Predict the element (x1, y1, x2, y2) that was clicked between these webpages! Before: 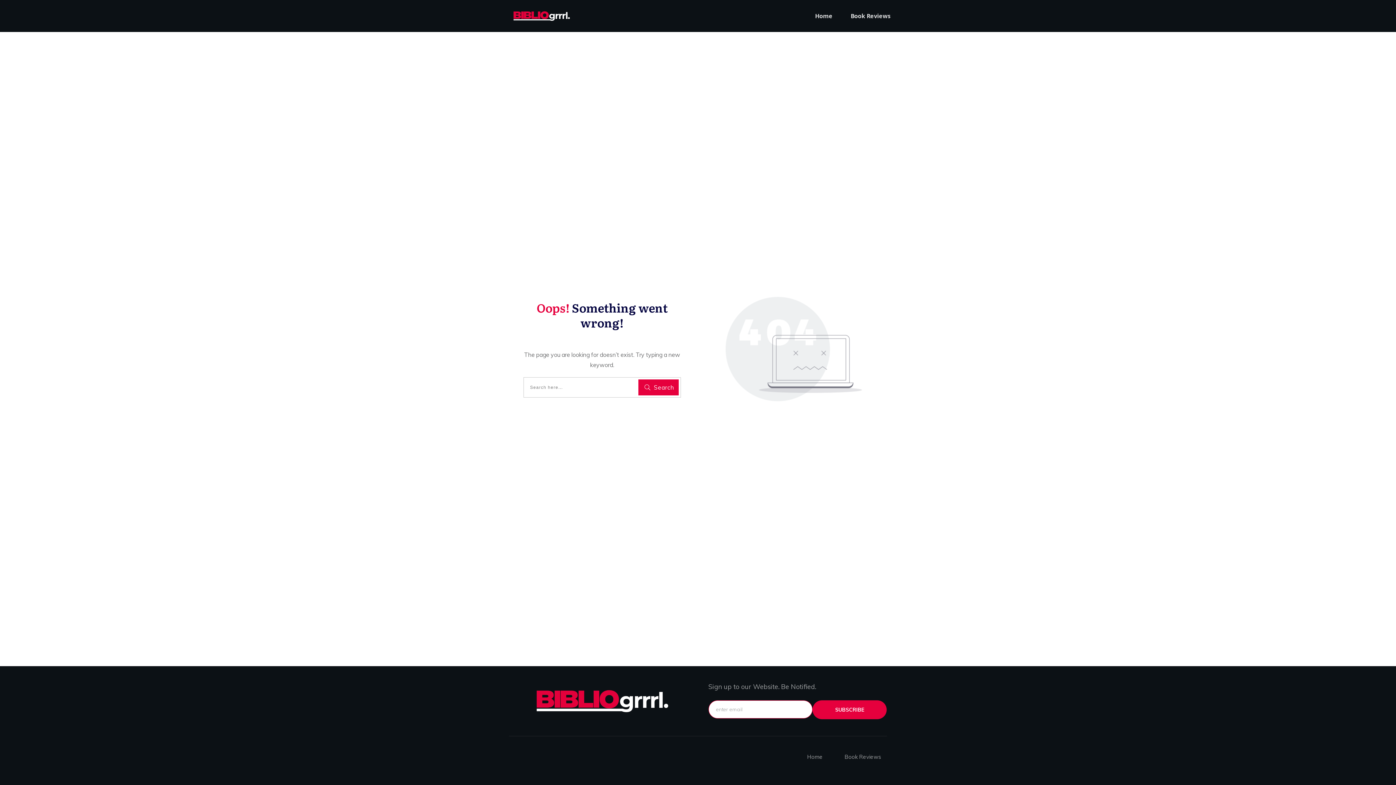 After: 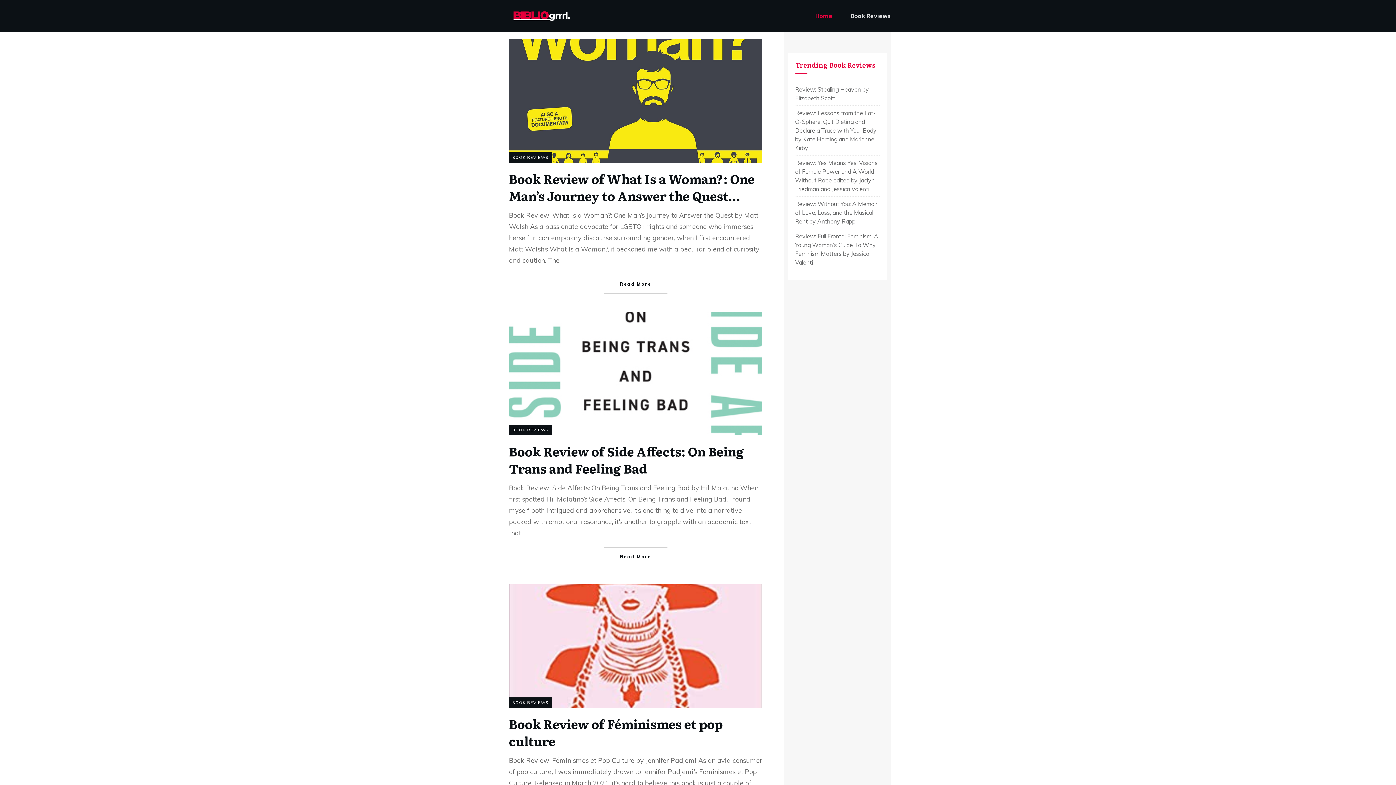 Action: bbox: (501, 7, 581, 24)